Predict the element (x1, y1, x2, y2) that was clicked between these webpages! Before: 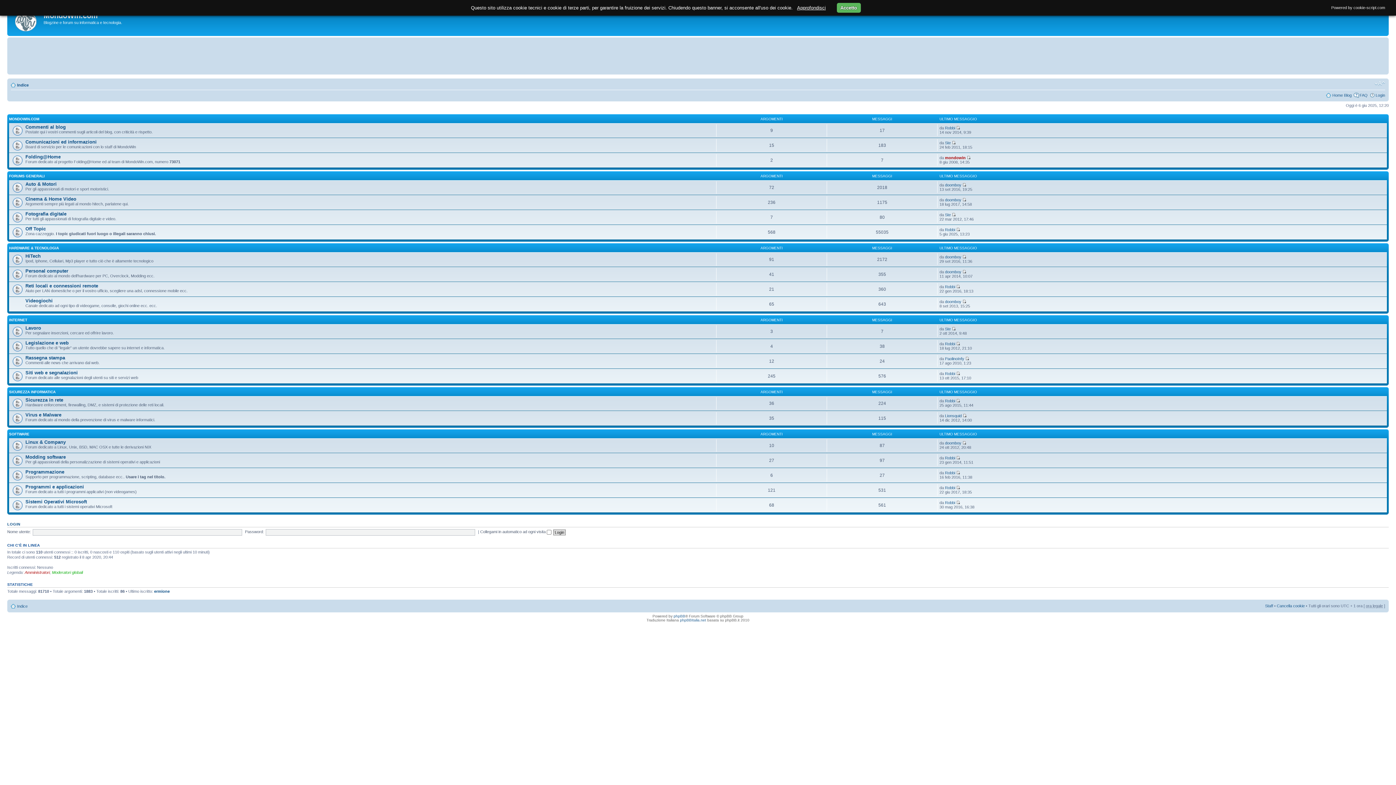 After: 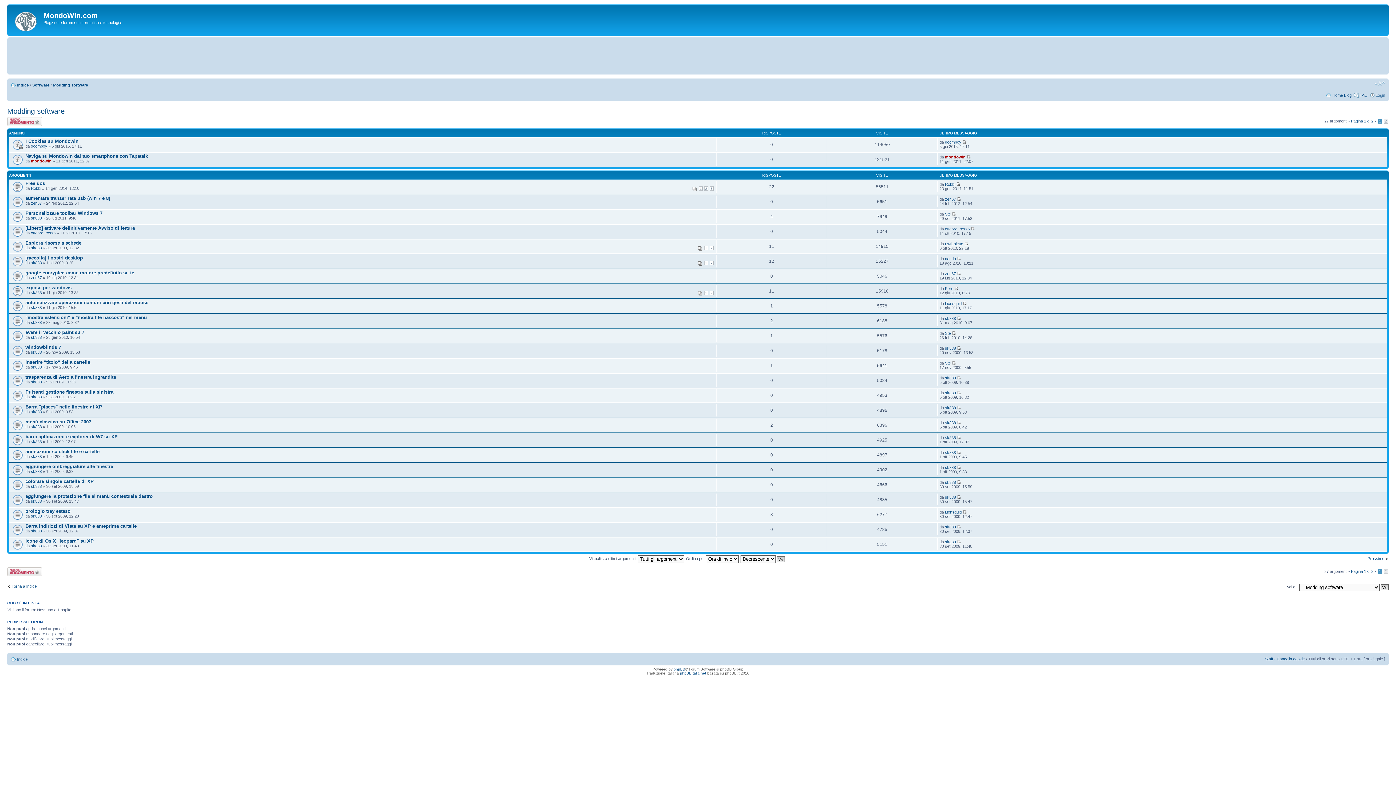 Action: label: Modding software bbox: (25, 454, 65, 459)